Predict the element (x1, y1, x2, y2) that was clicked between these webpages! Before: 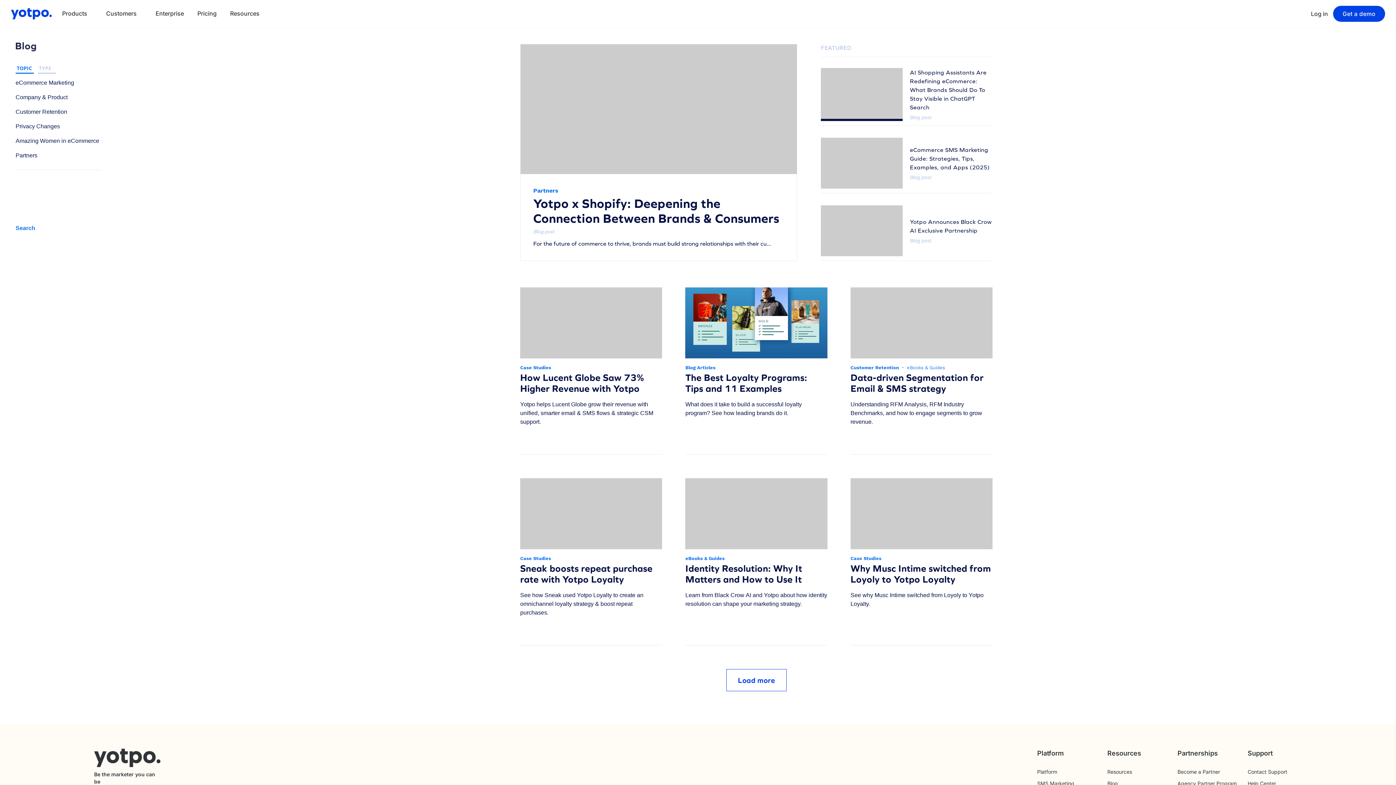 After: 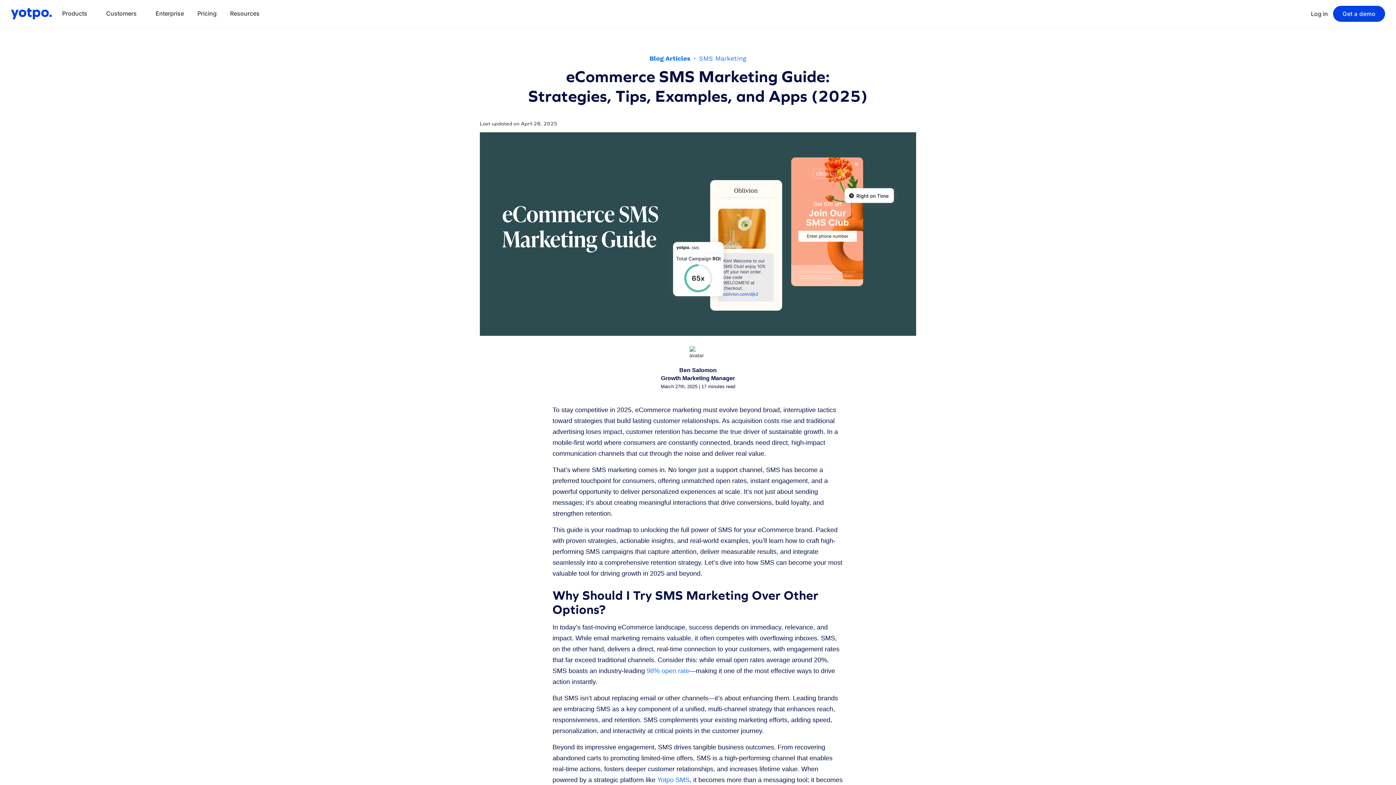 Action: label: eCommerce SMS Marketing Guide: Strategies, Tips, Examples, and Apps (2025) bbox: (910, 145, 992, 171)